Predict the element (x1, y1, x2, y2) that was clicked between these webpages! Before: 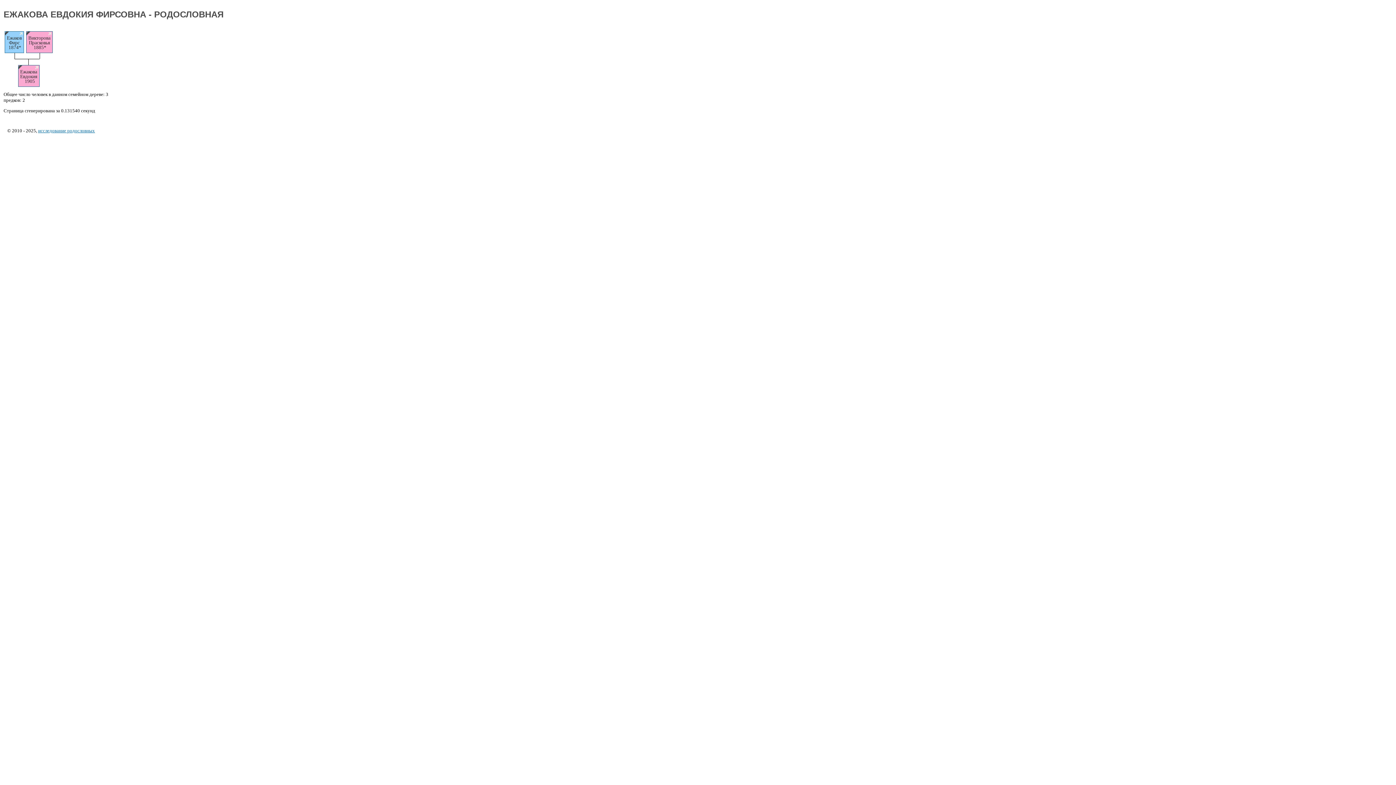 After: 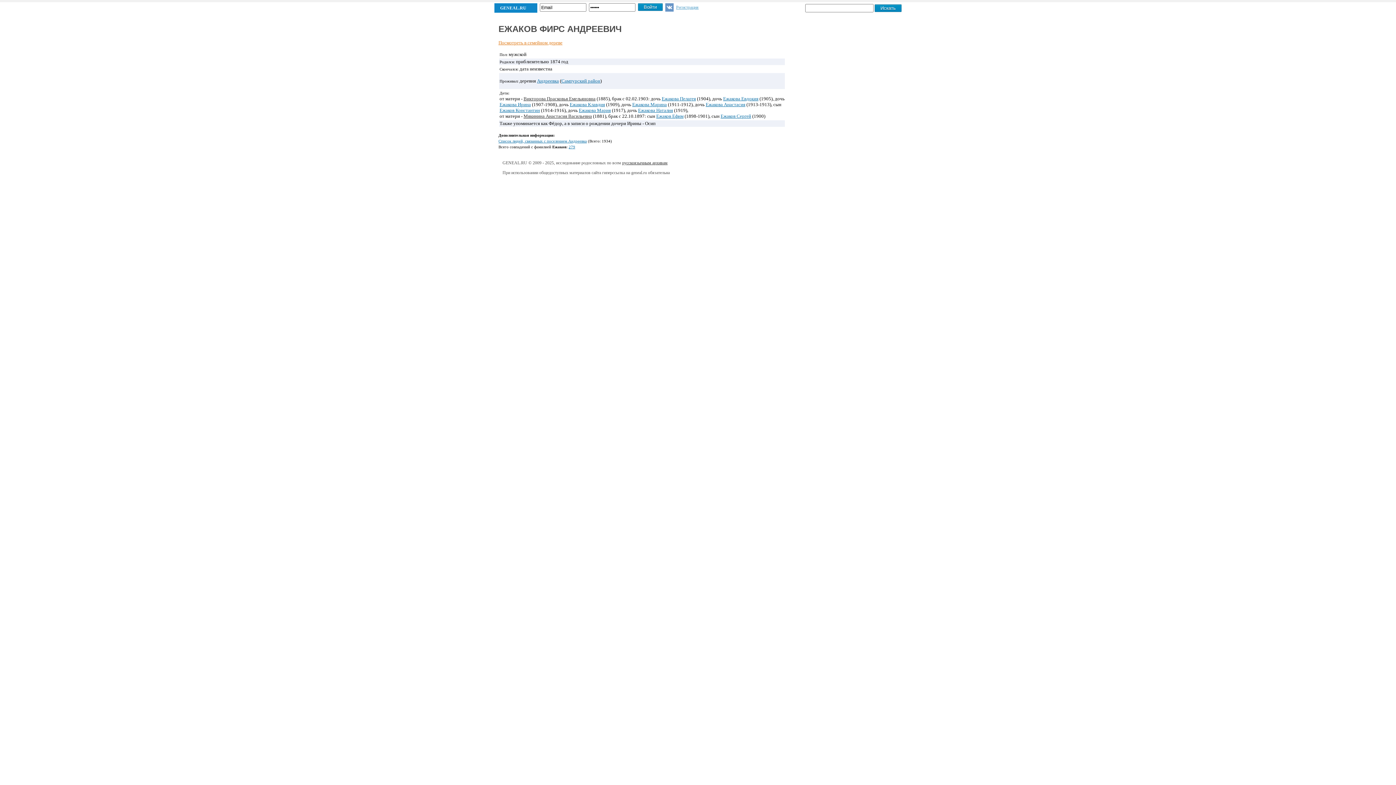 Action: label:  Ежаков 

 Фирс 

 1874* bbox: (5, 35, 22, 49)